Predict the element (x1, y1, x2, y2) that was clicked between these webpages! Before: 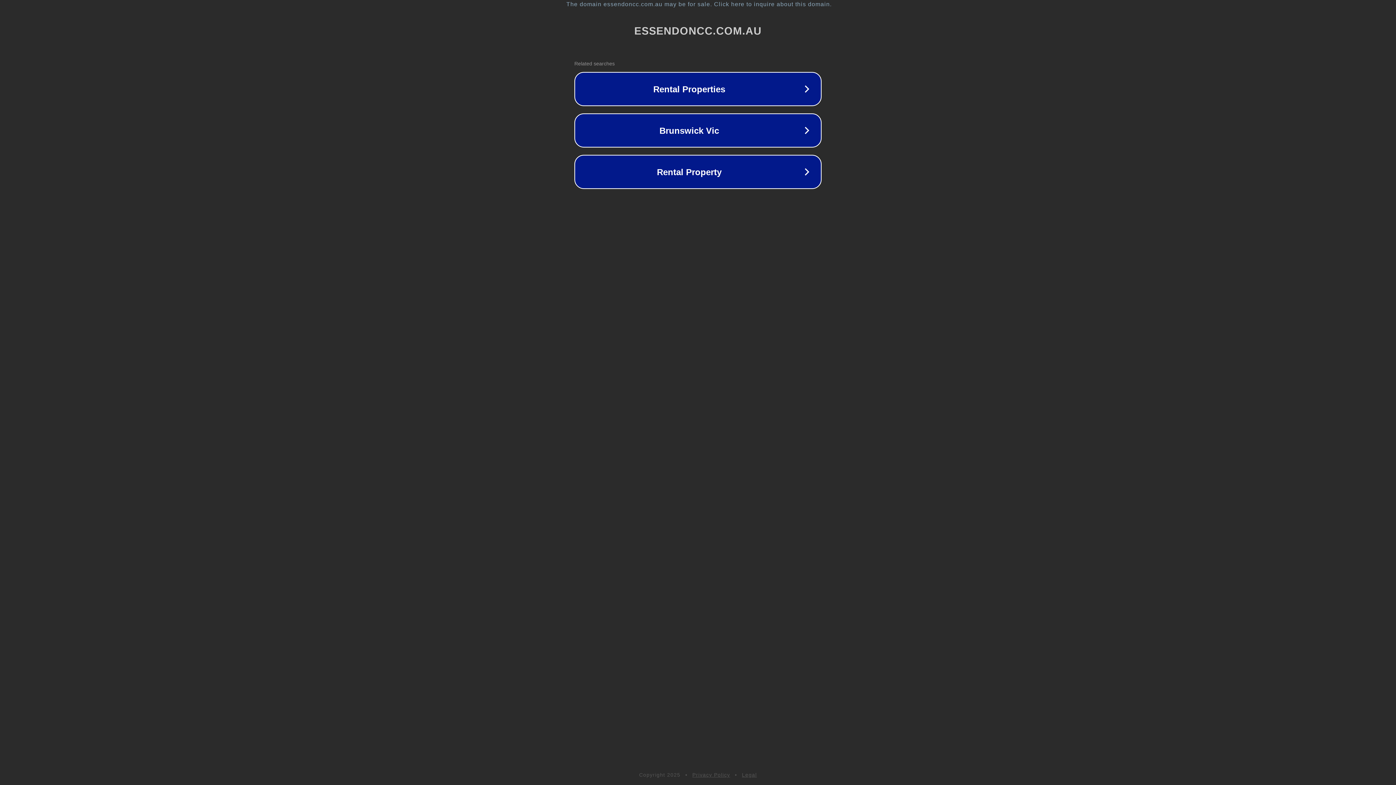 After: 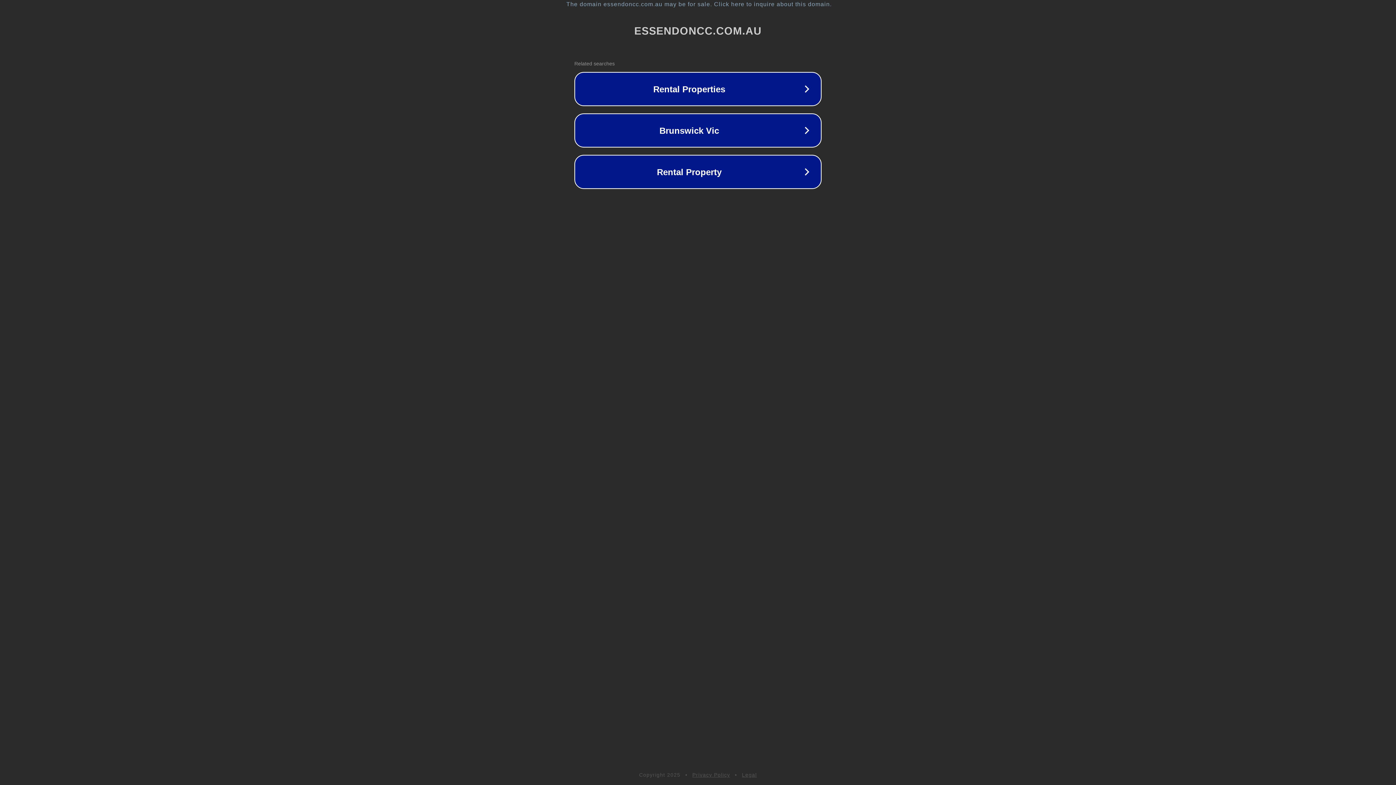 Action: bbox: (692, 772, 730, 778) label: Privacy Policy